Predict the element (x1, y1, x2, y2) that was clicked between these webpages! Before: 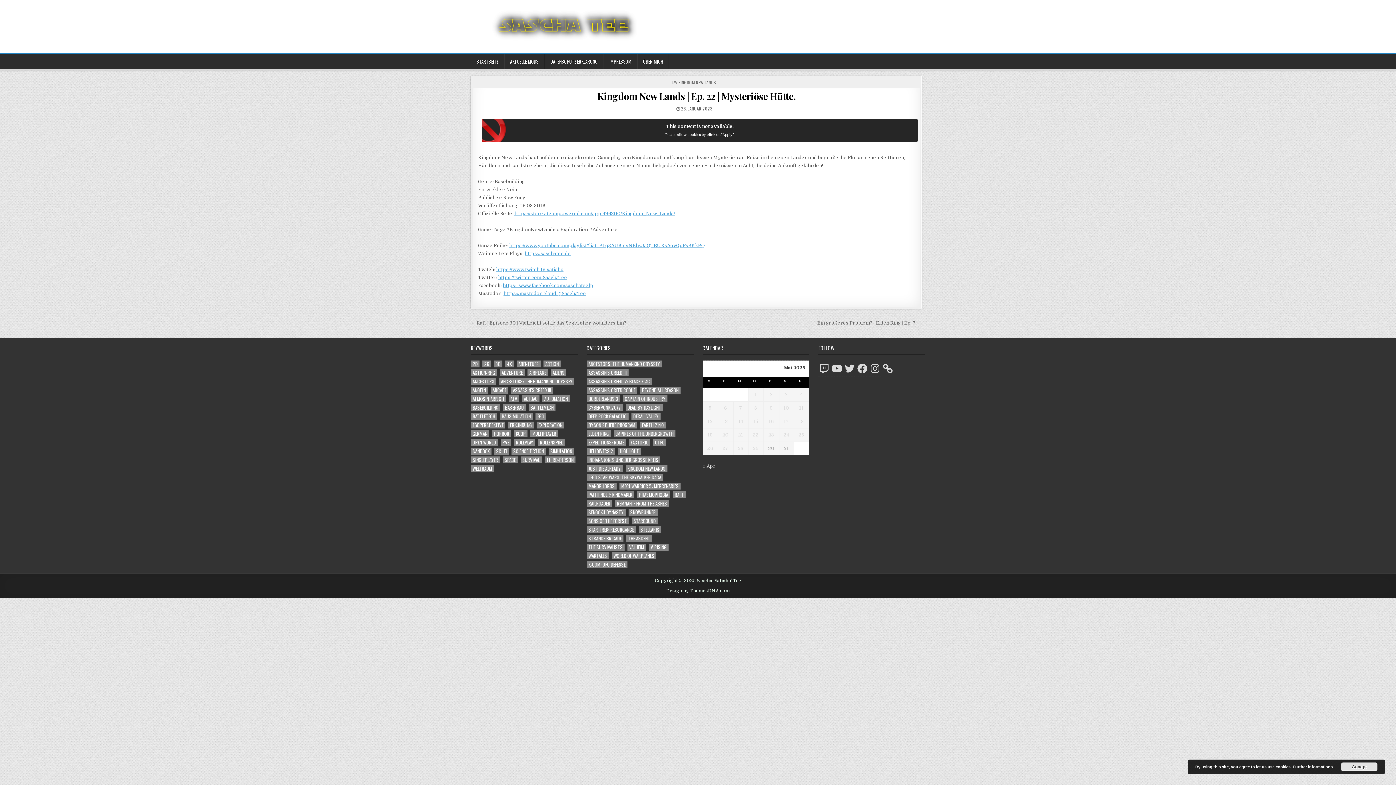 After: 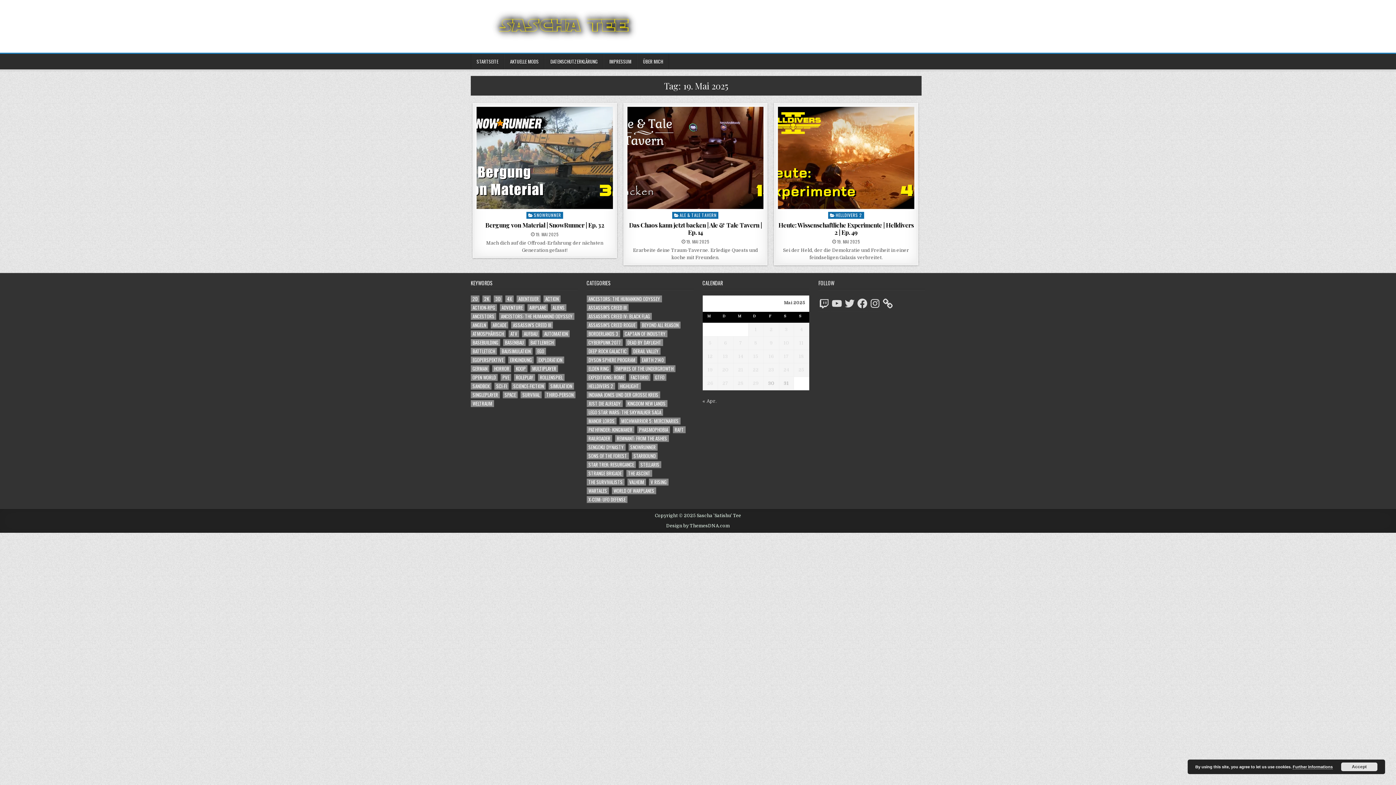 Action: label: Beiträge veröffentlicht am 19. May 2025 bbox: (707, 432, 712, 437)